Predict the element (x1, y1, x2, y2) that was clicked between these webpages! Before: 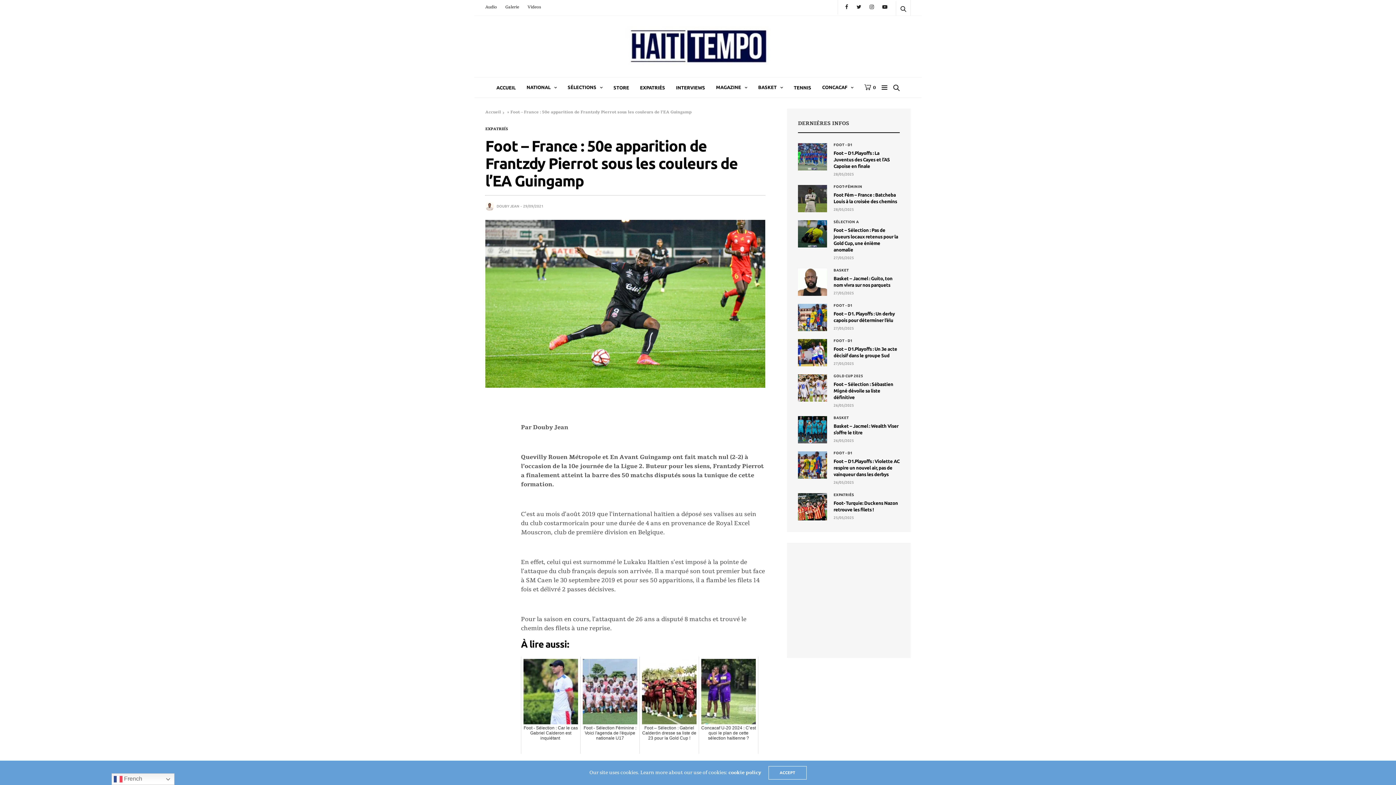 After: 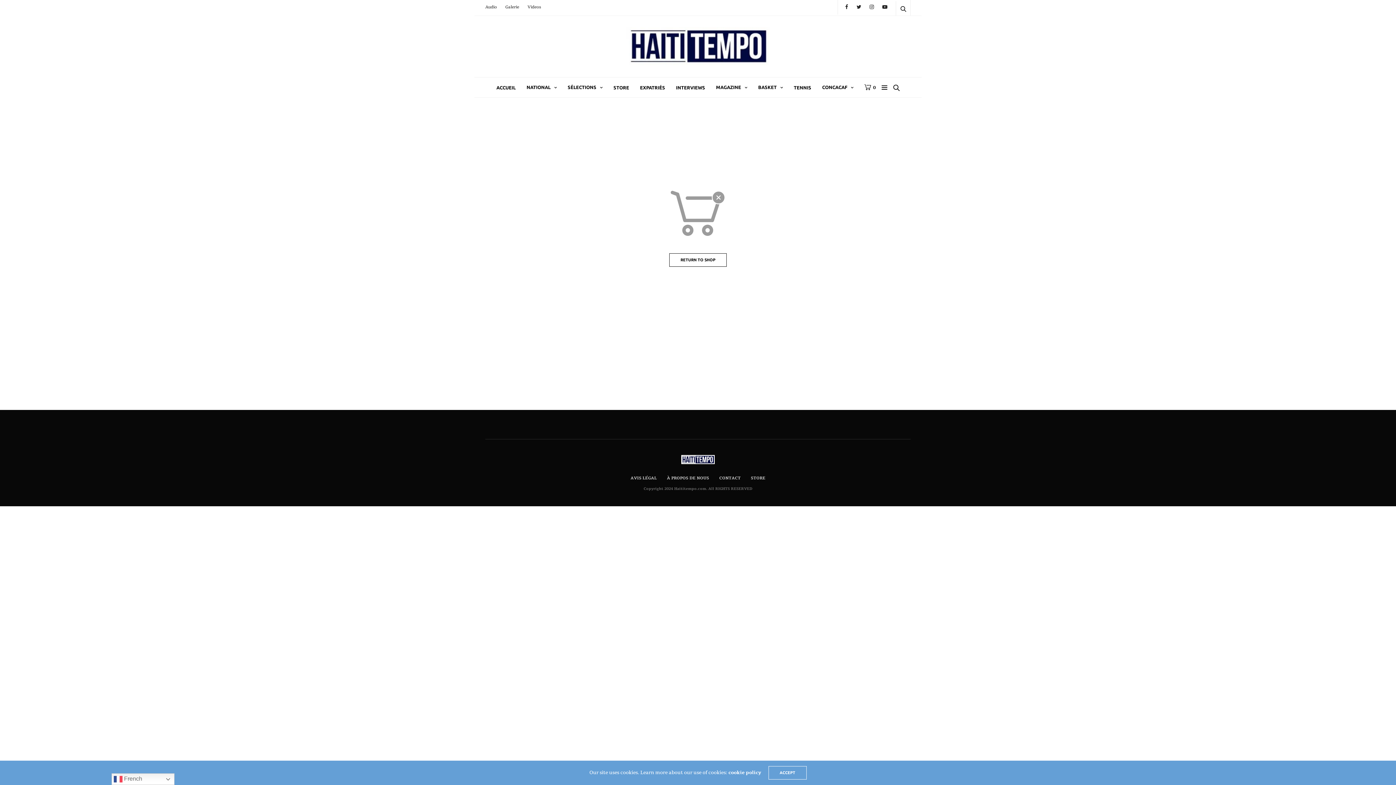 Action: bbox: (864, 77, 876, 97) label: 0